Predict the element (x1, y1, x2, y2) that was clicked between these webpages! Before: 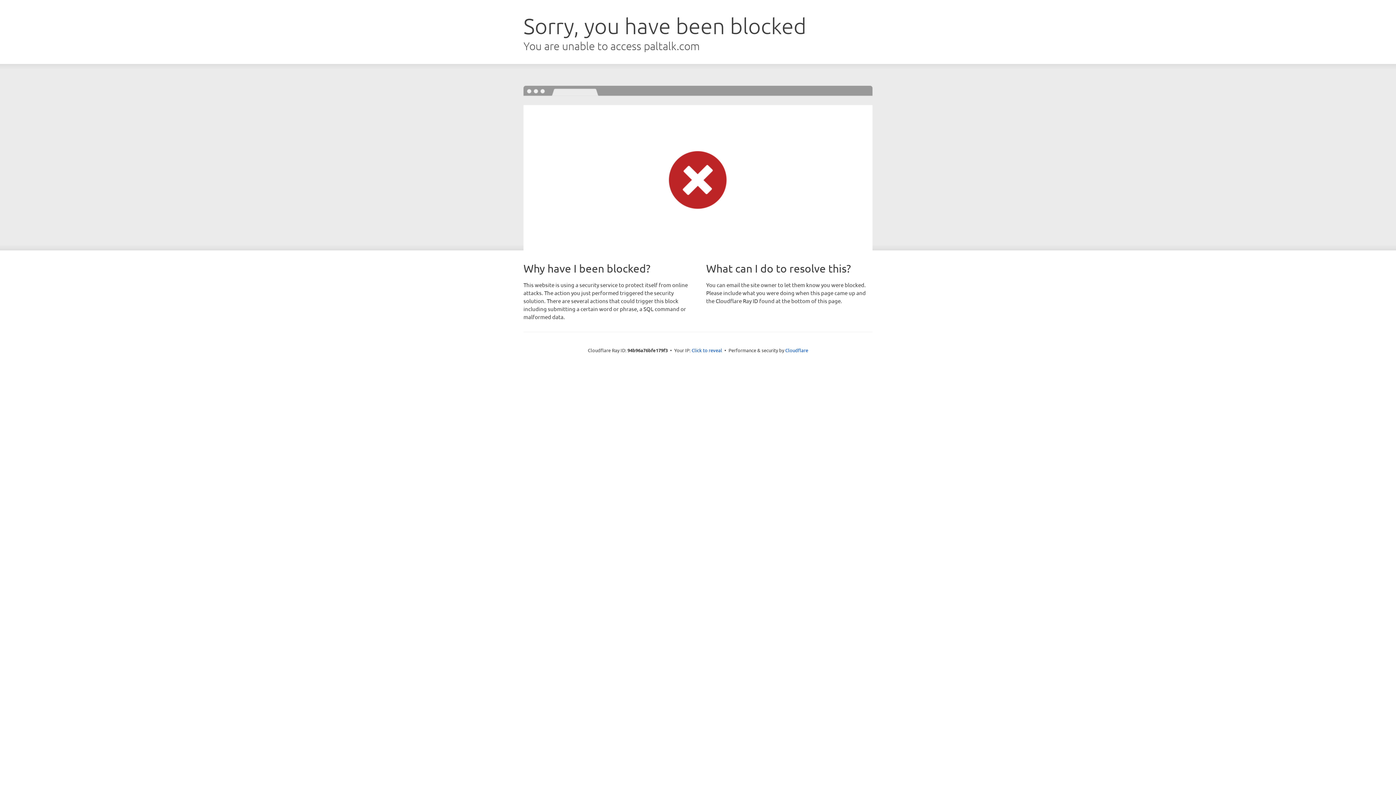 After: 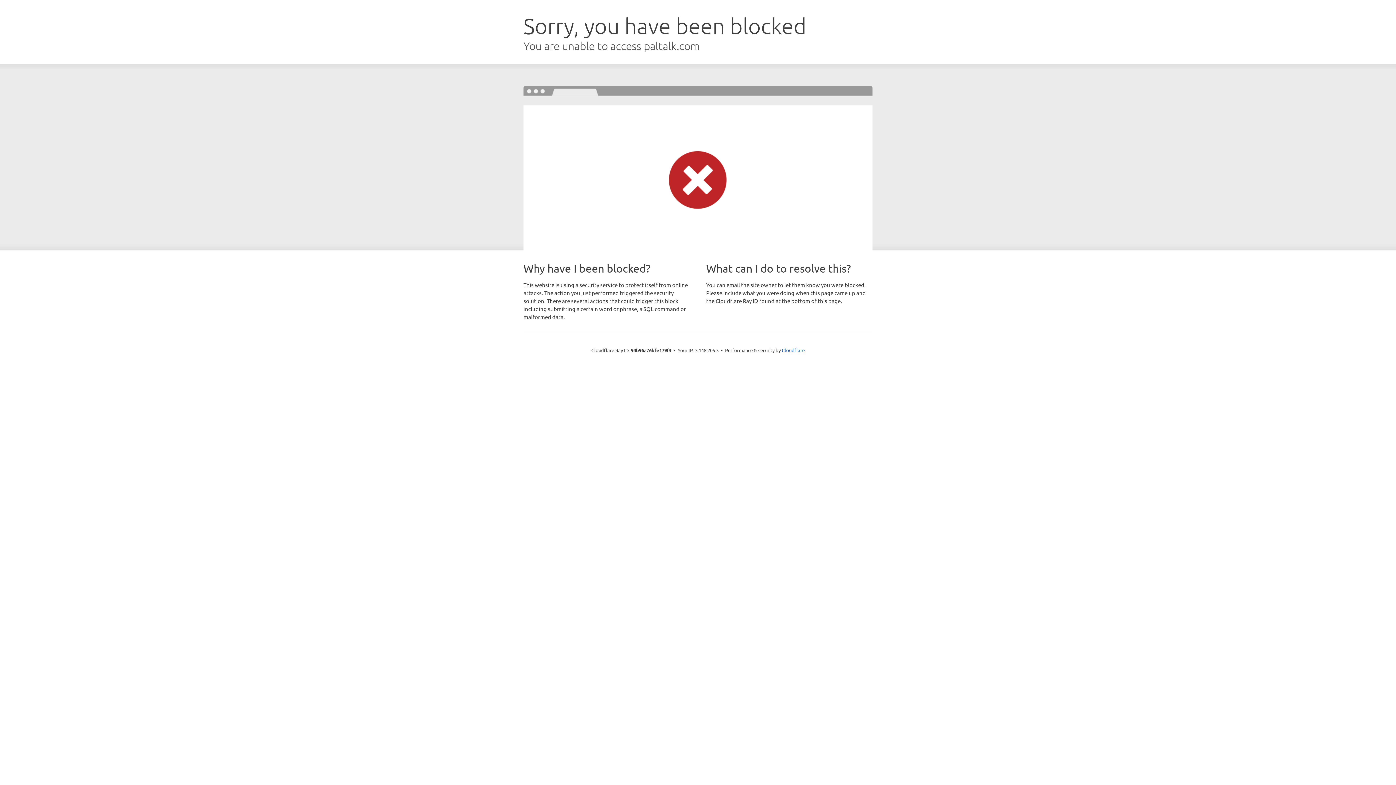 Action: label: Click to reveal bbox: (691, 346, 722, 353)